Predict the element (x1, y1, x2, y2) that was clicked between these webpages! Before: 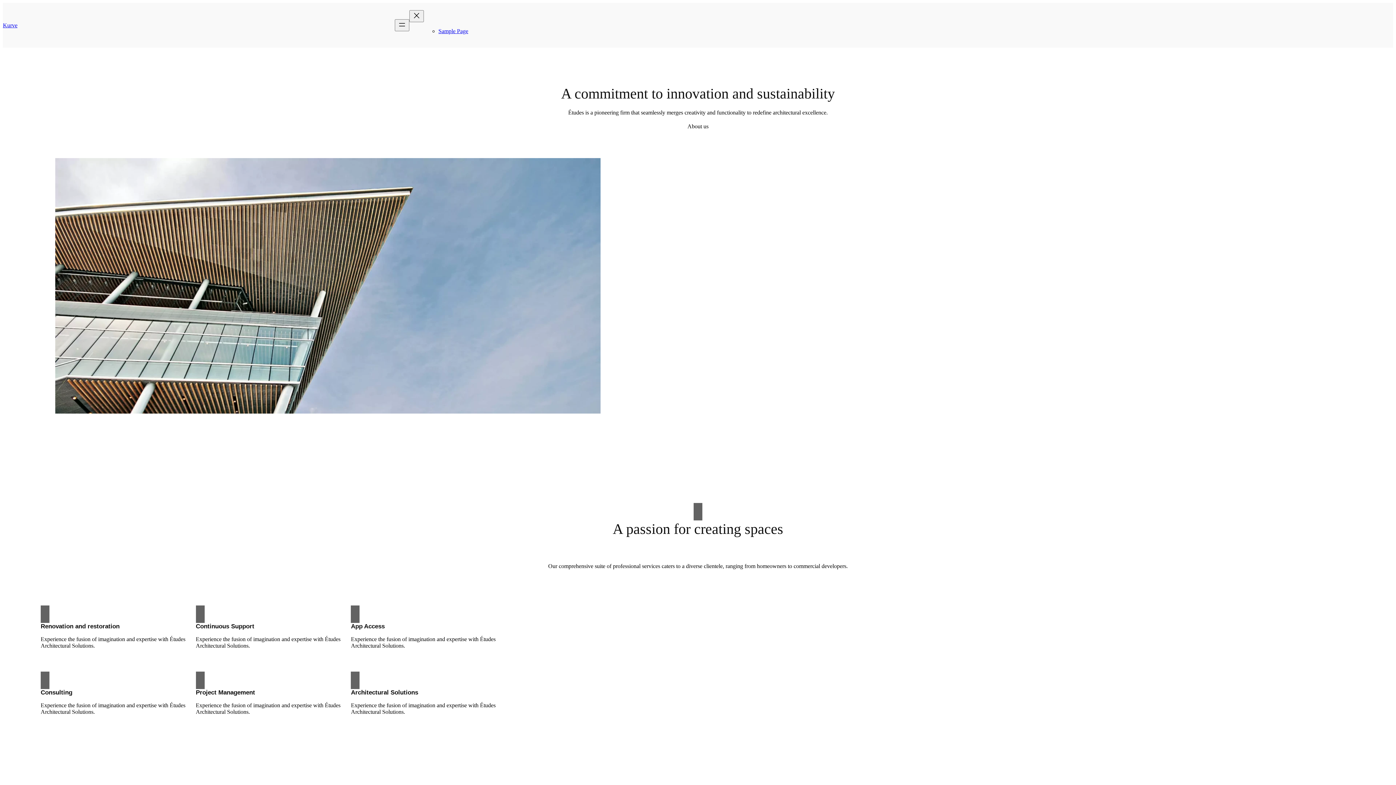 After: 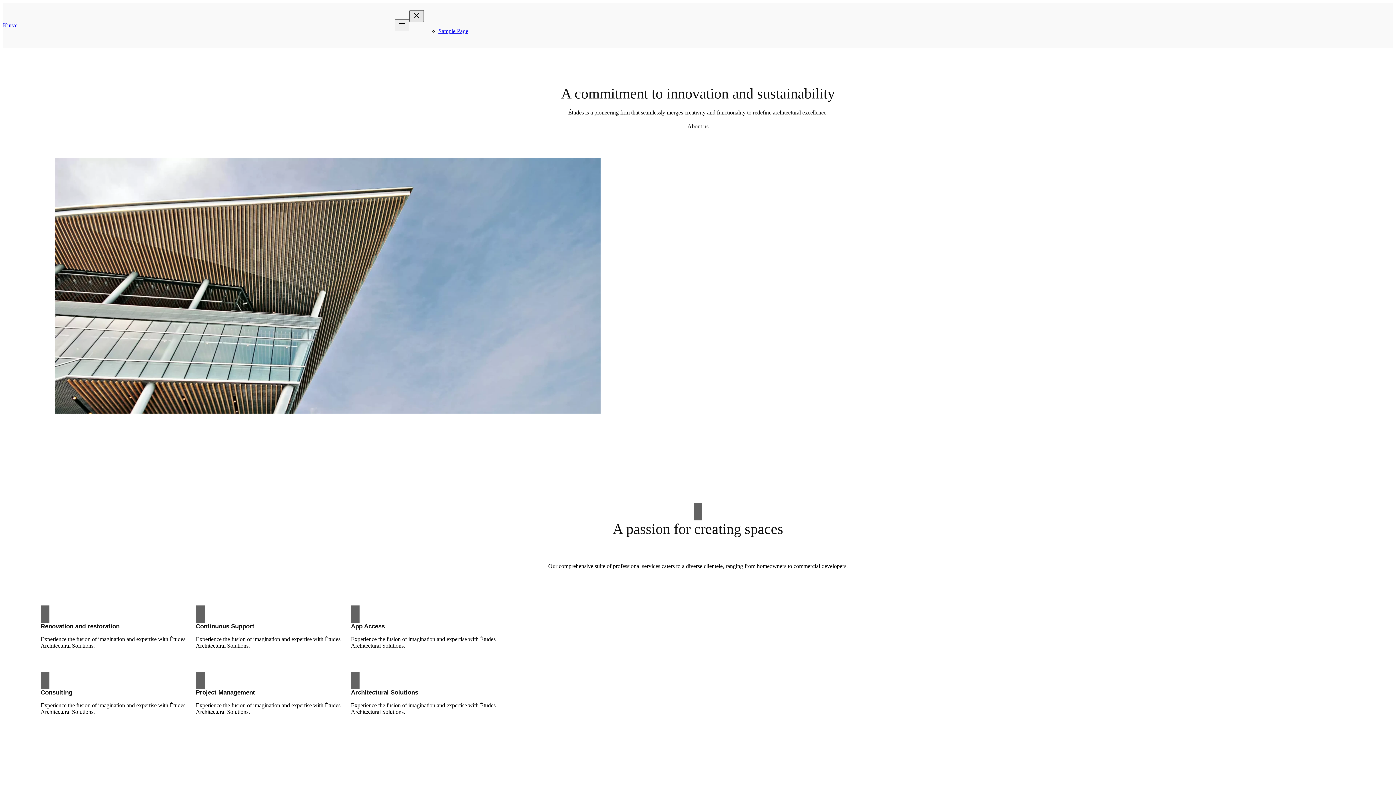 Action: bbox: (409, 10, 424, 22) label: Close menu